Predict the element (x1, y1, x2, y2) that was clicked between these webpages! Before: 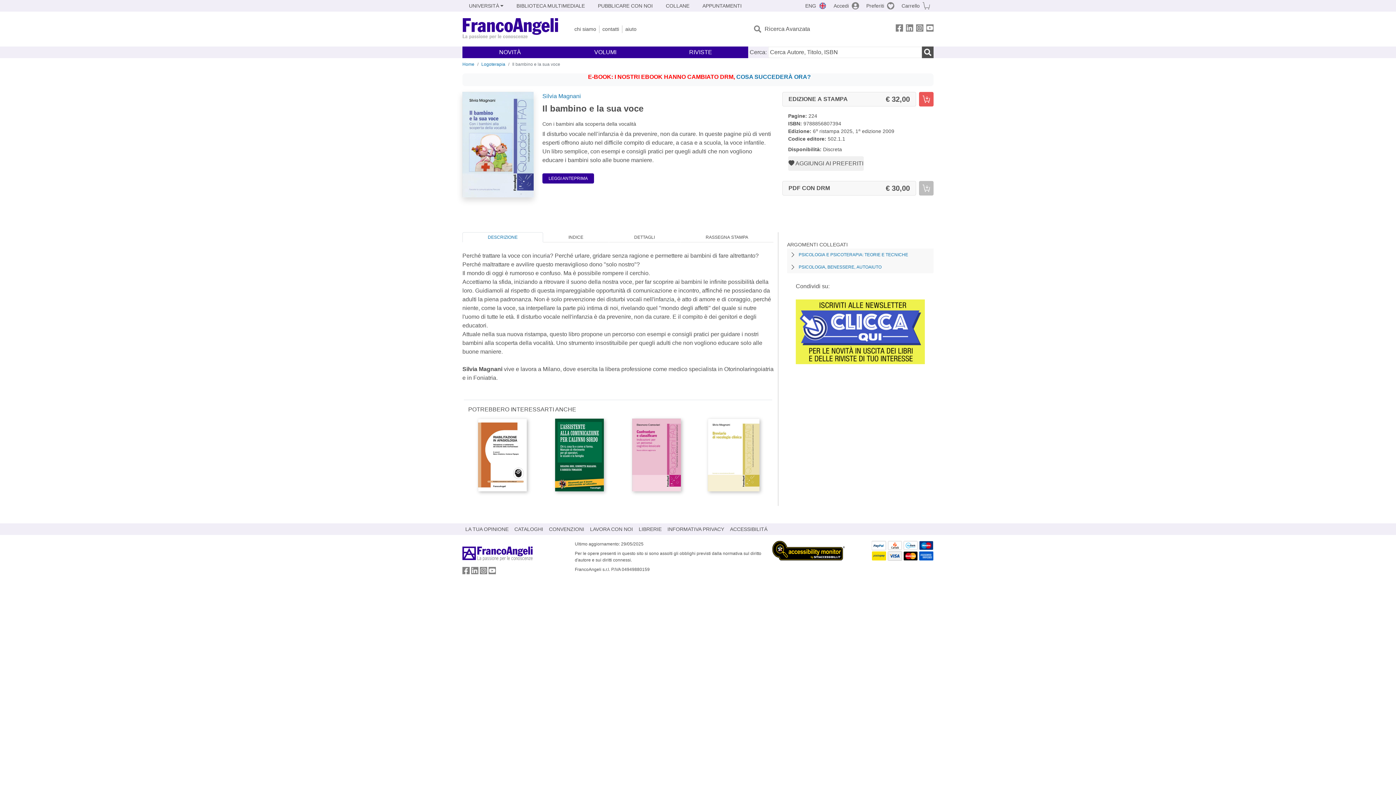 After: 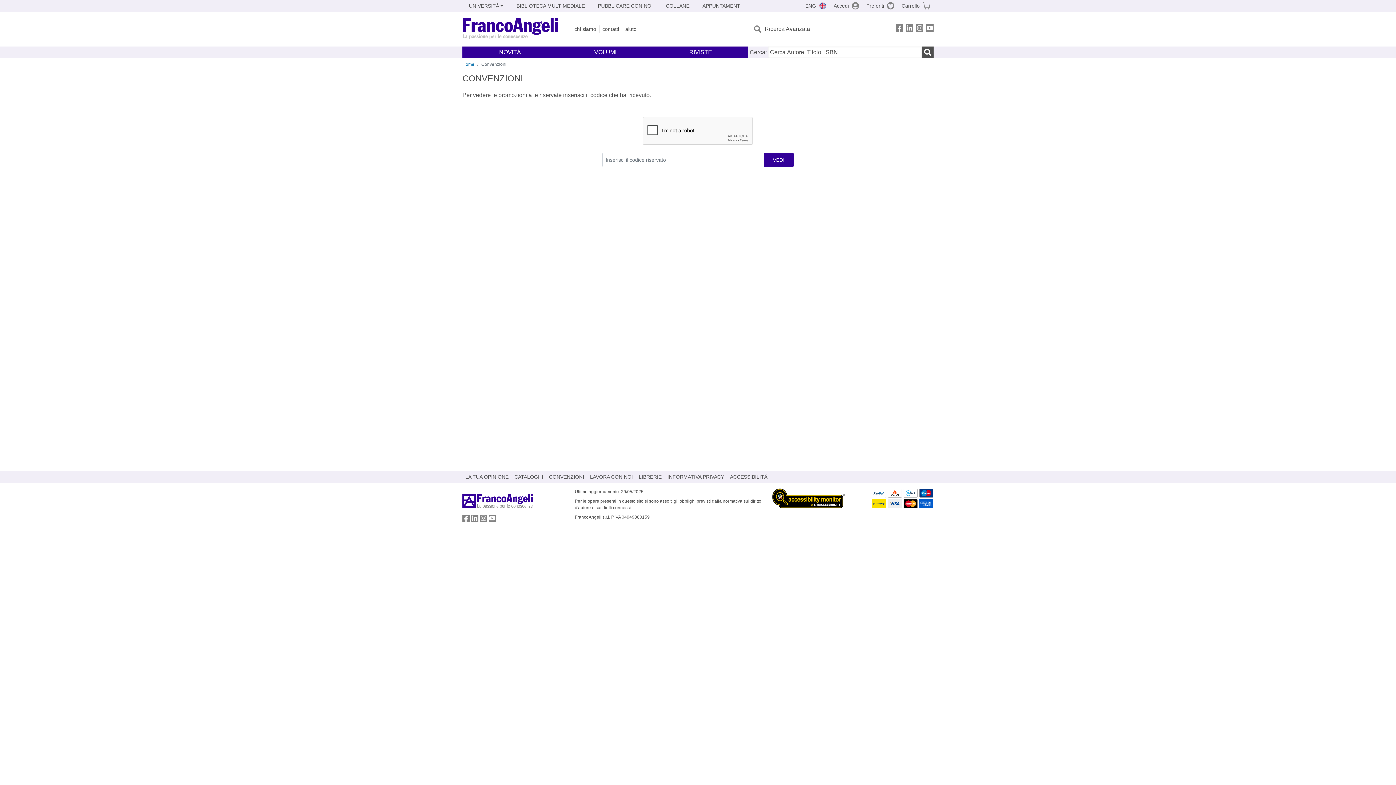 Action: bbox: (546, 523, 587, 535) label: CONVENZIONI